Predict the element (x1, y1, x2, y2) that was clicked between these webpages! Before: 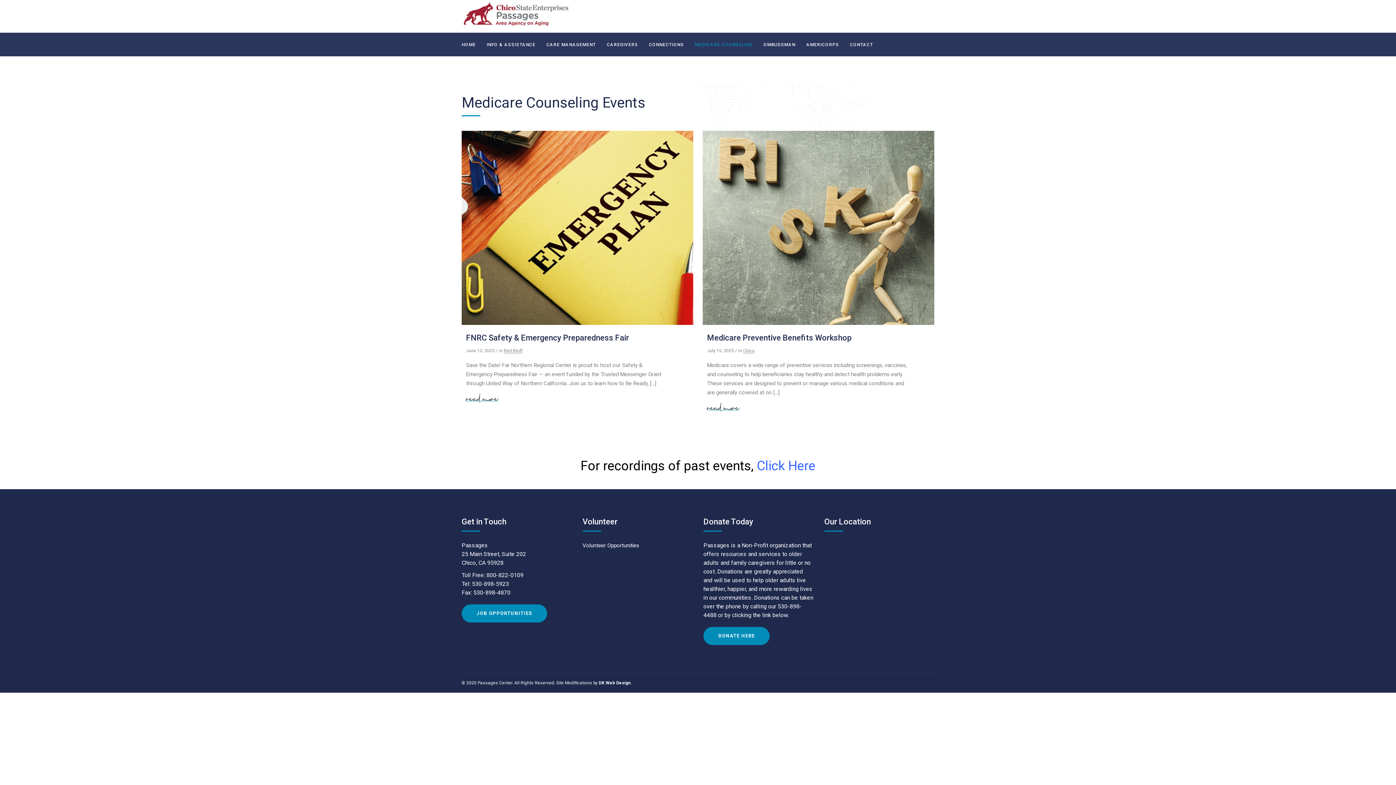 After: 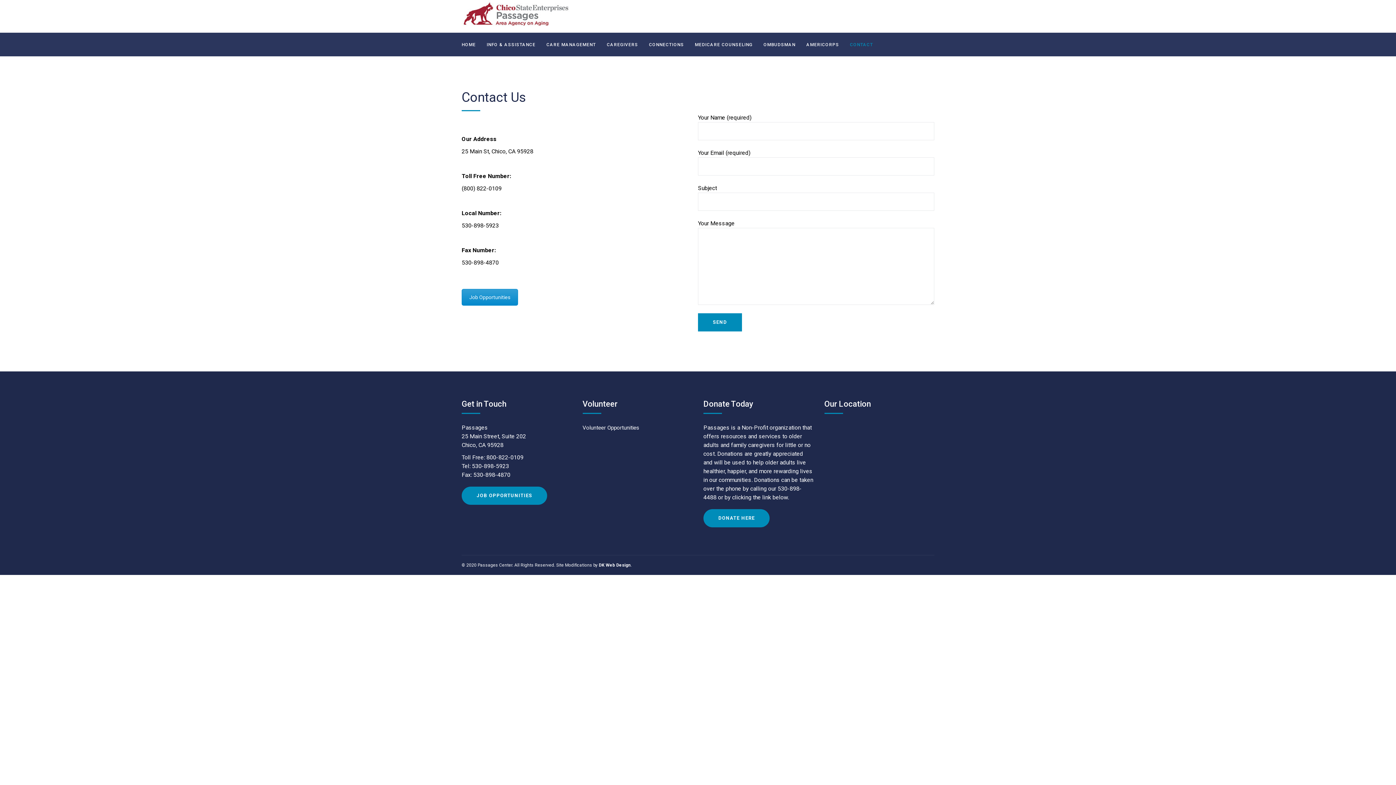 Action: label: CONTACT bbox: (844, 41, 878, 47)